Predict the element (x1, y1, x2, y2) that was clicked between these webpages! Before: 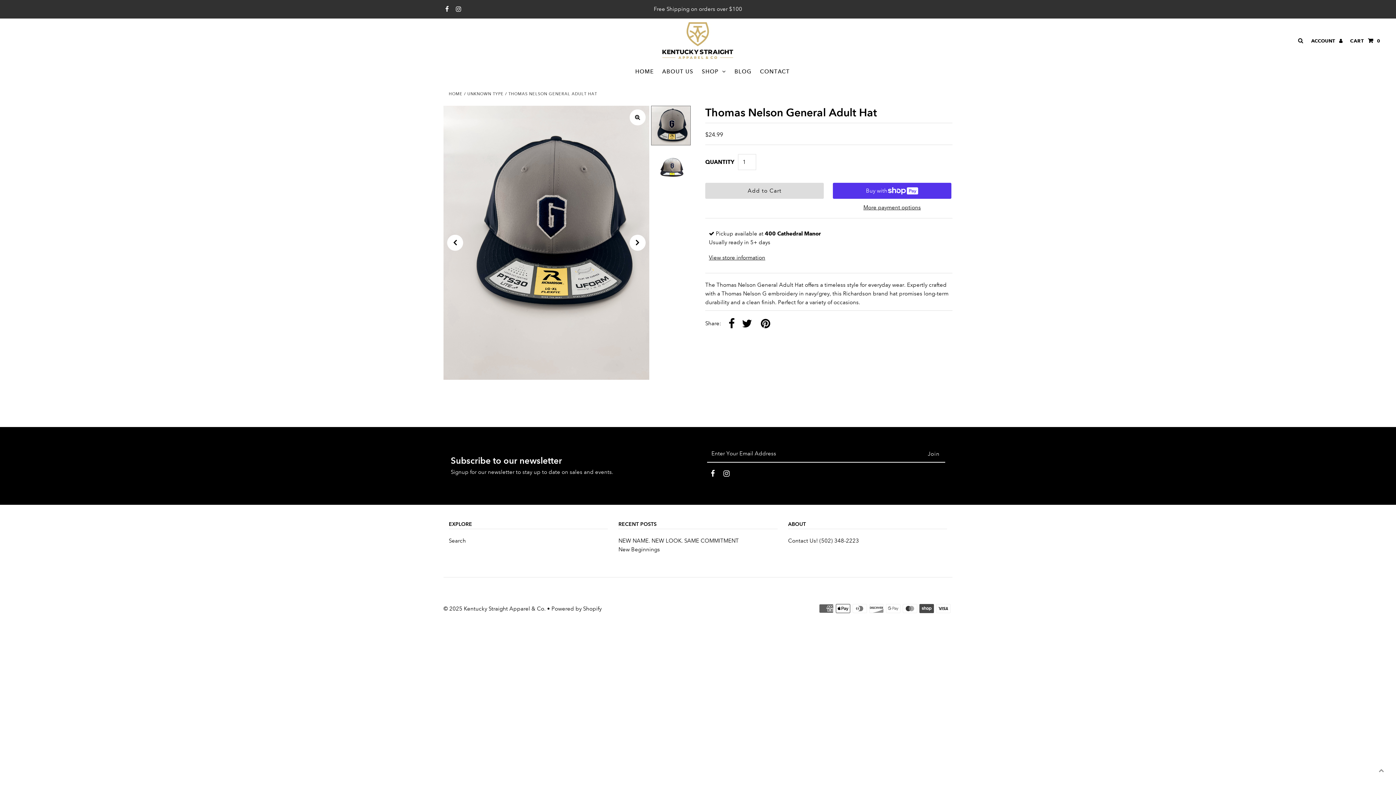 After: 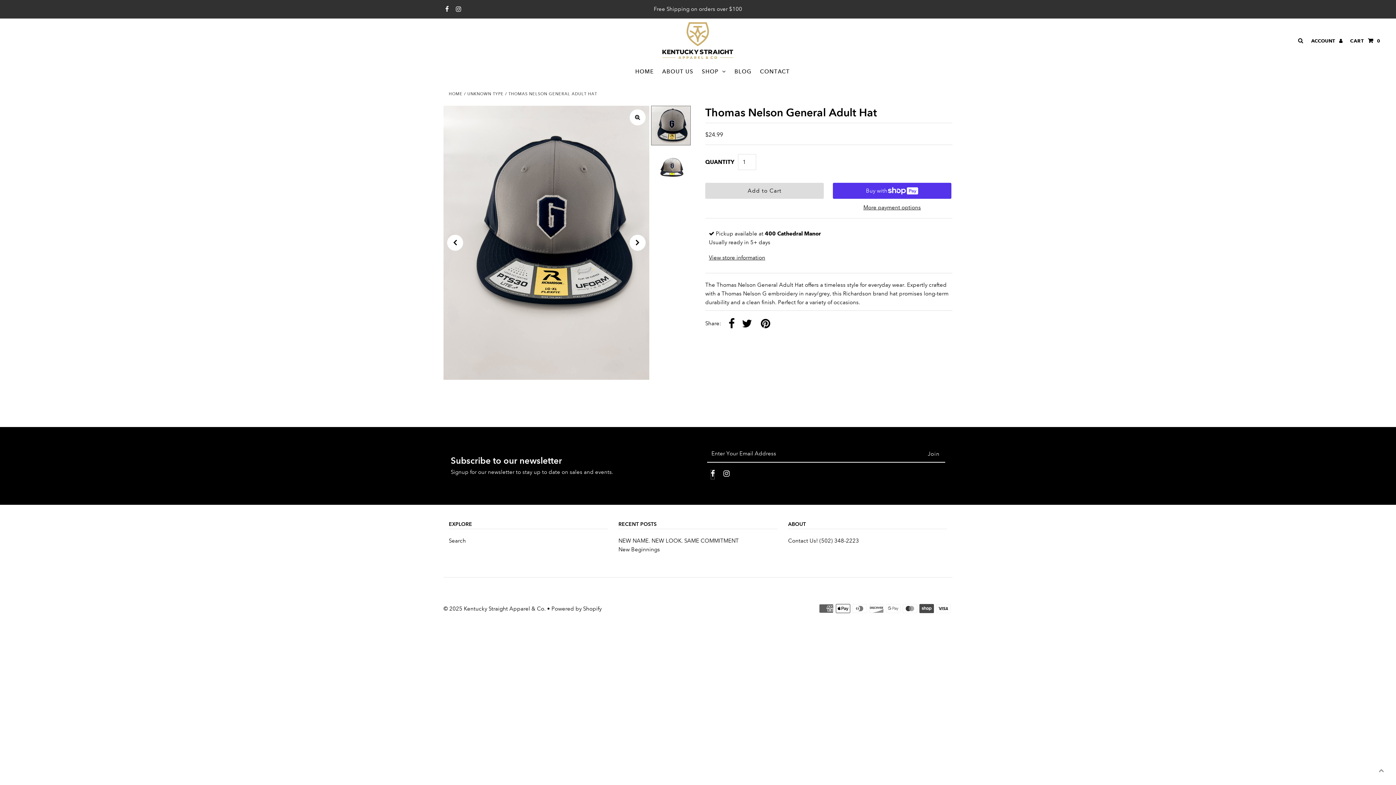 Action: bbox: (710, 470, 714, 479)